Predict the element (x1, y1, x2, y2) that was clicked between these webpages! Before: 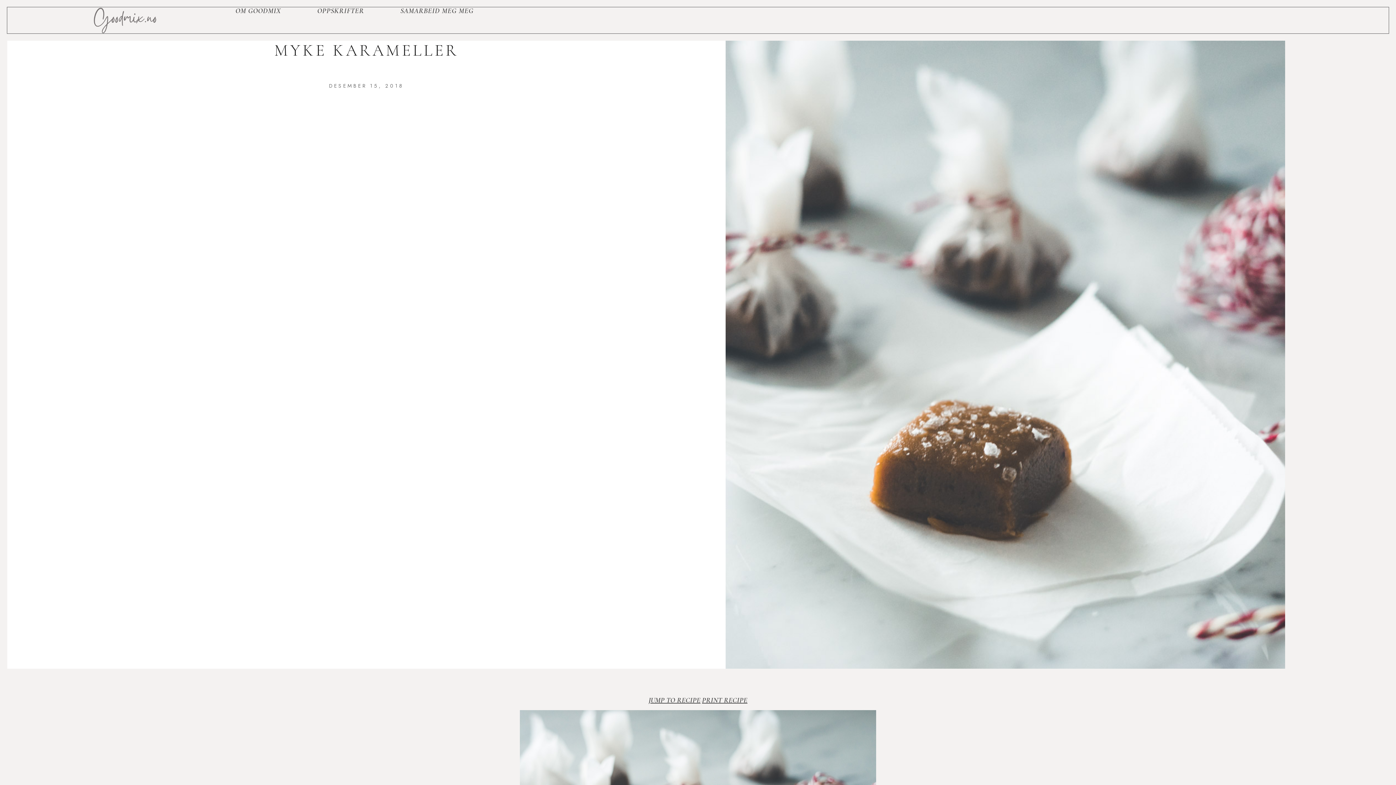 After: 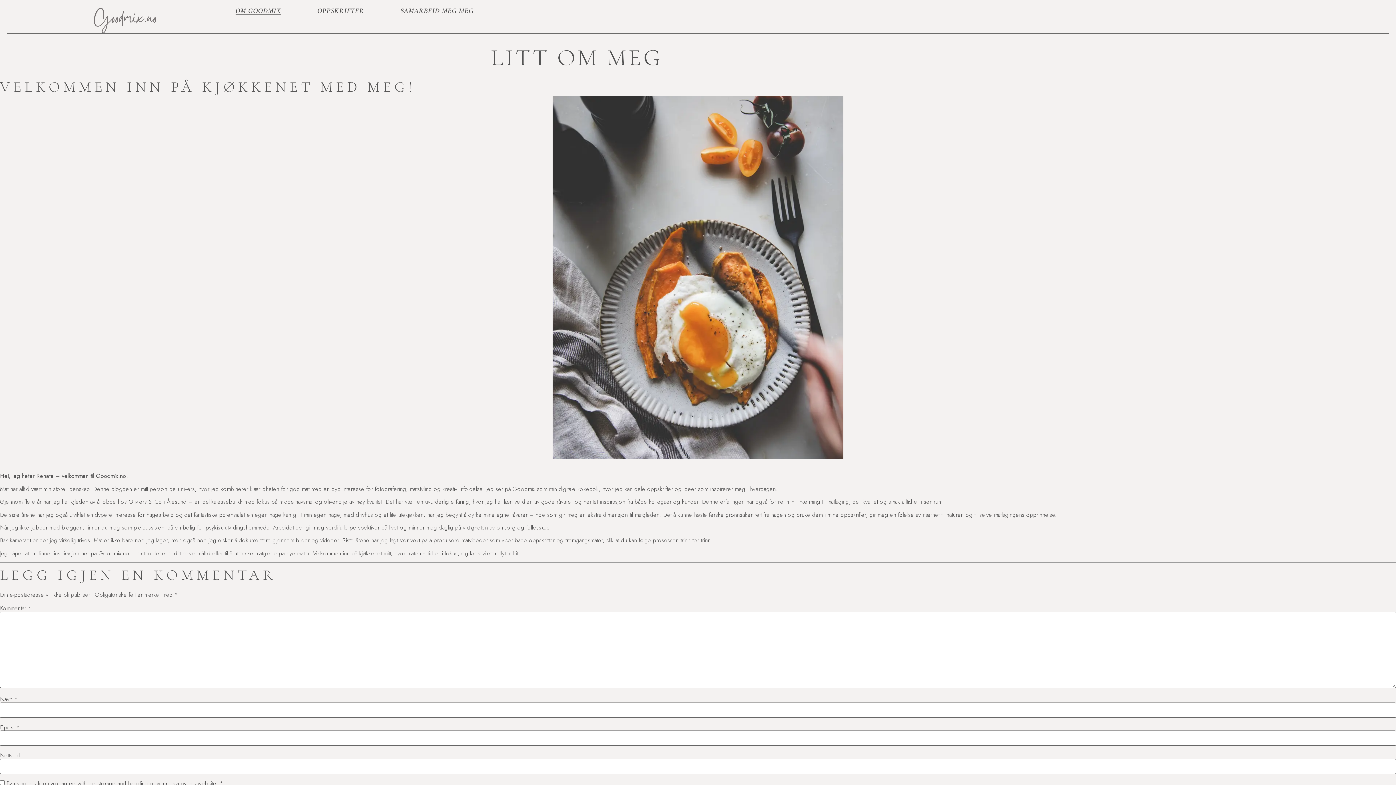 Action: bbox: (235, 7, 281, 14) label: OM GOODMIX